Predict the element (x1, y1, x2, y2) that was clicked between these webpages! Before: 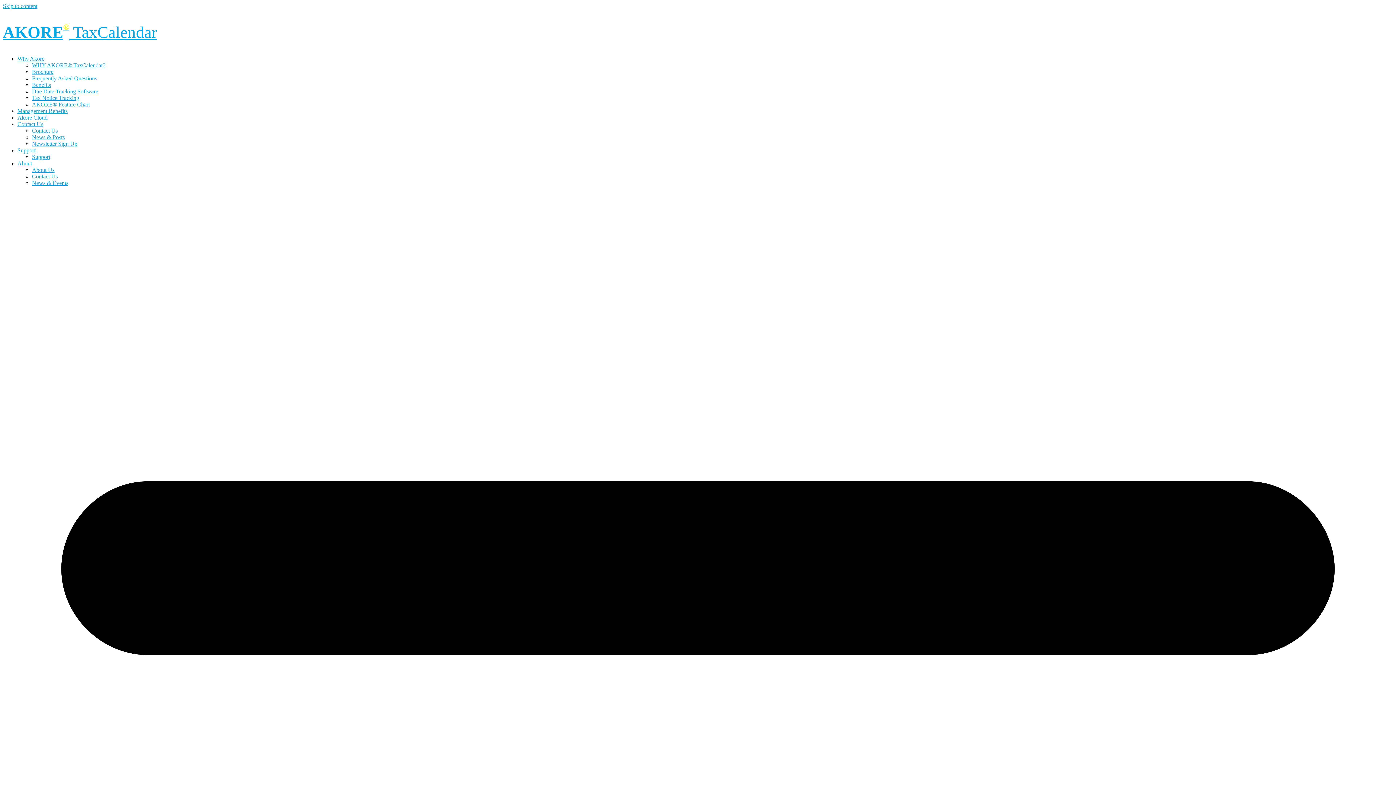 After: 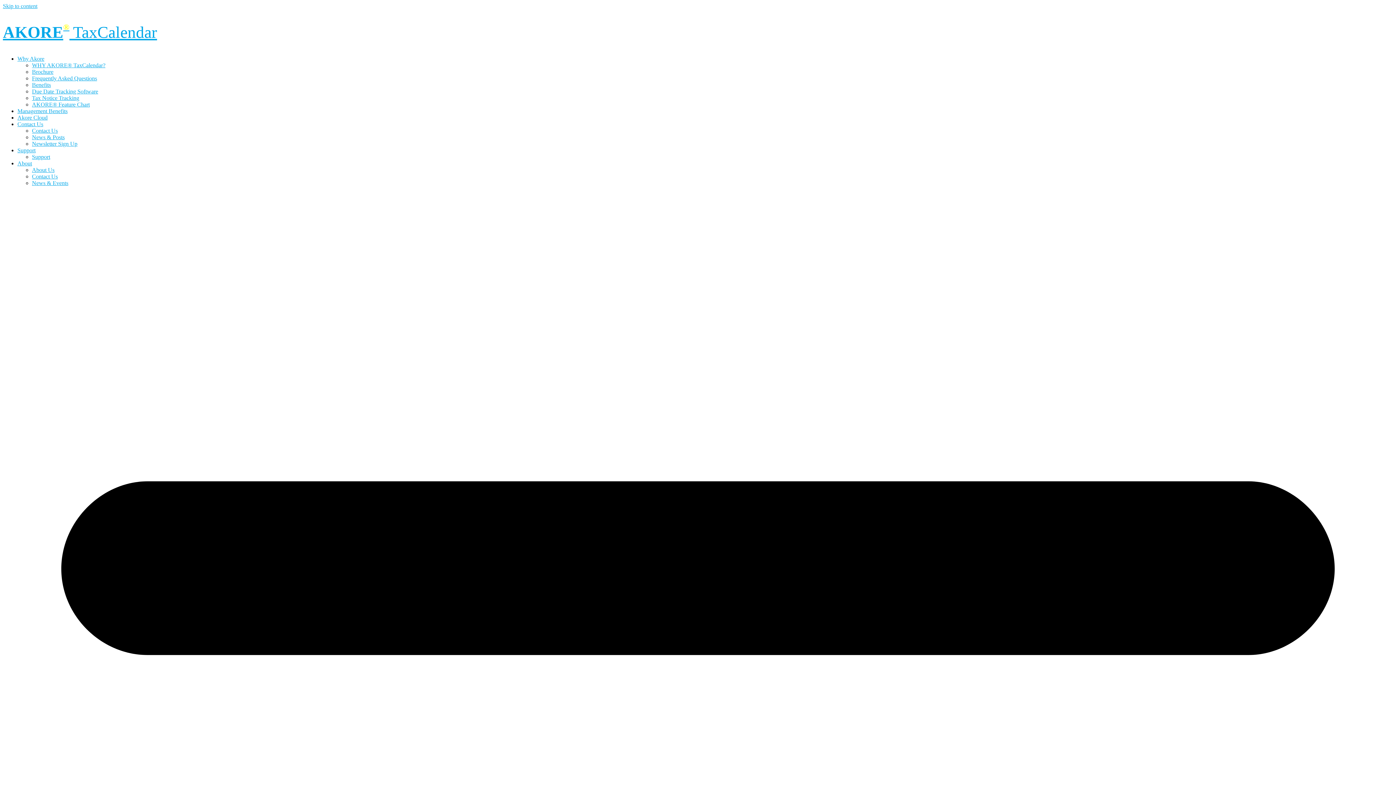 Action: bbox: (32, 62, 105, 68) label: WHY AKORE® TaxCalendar?